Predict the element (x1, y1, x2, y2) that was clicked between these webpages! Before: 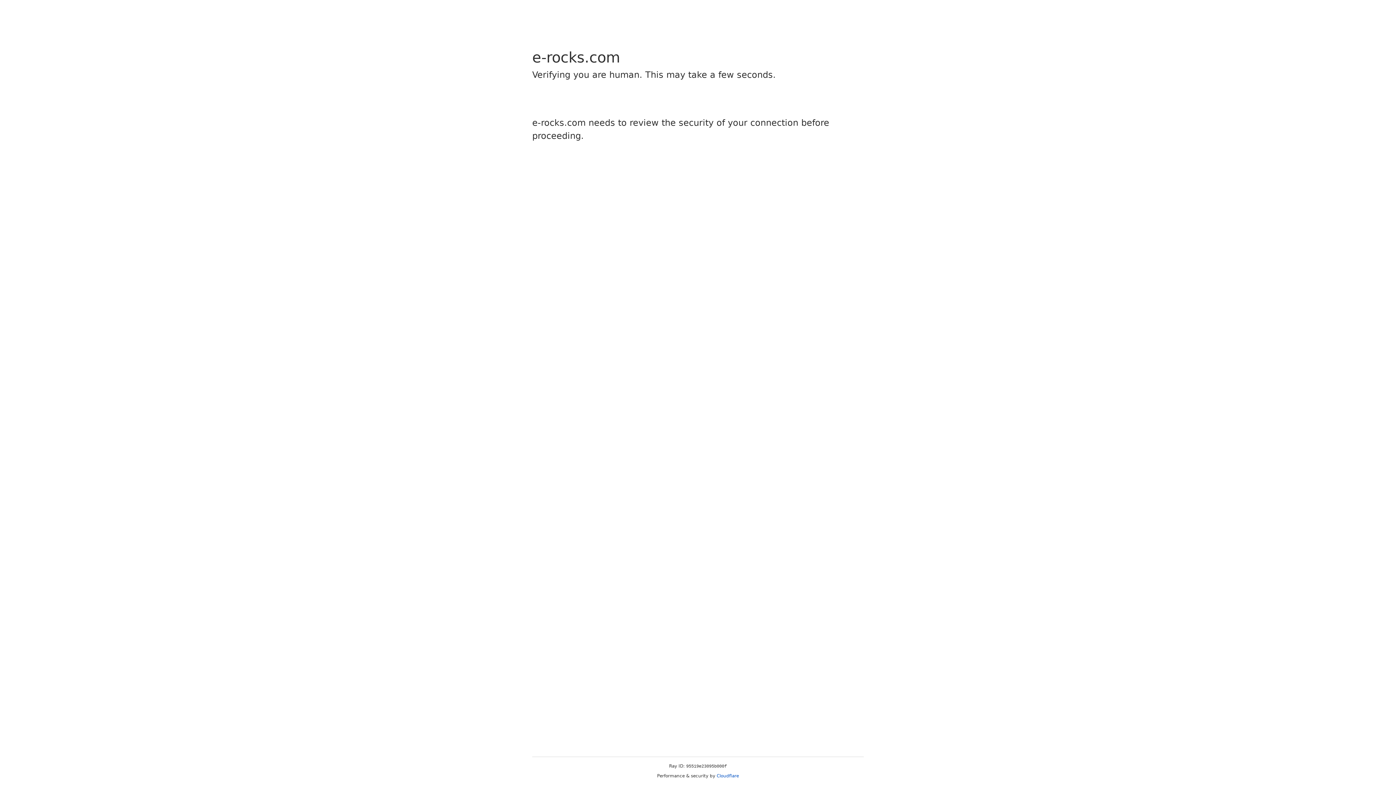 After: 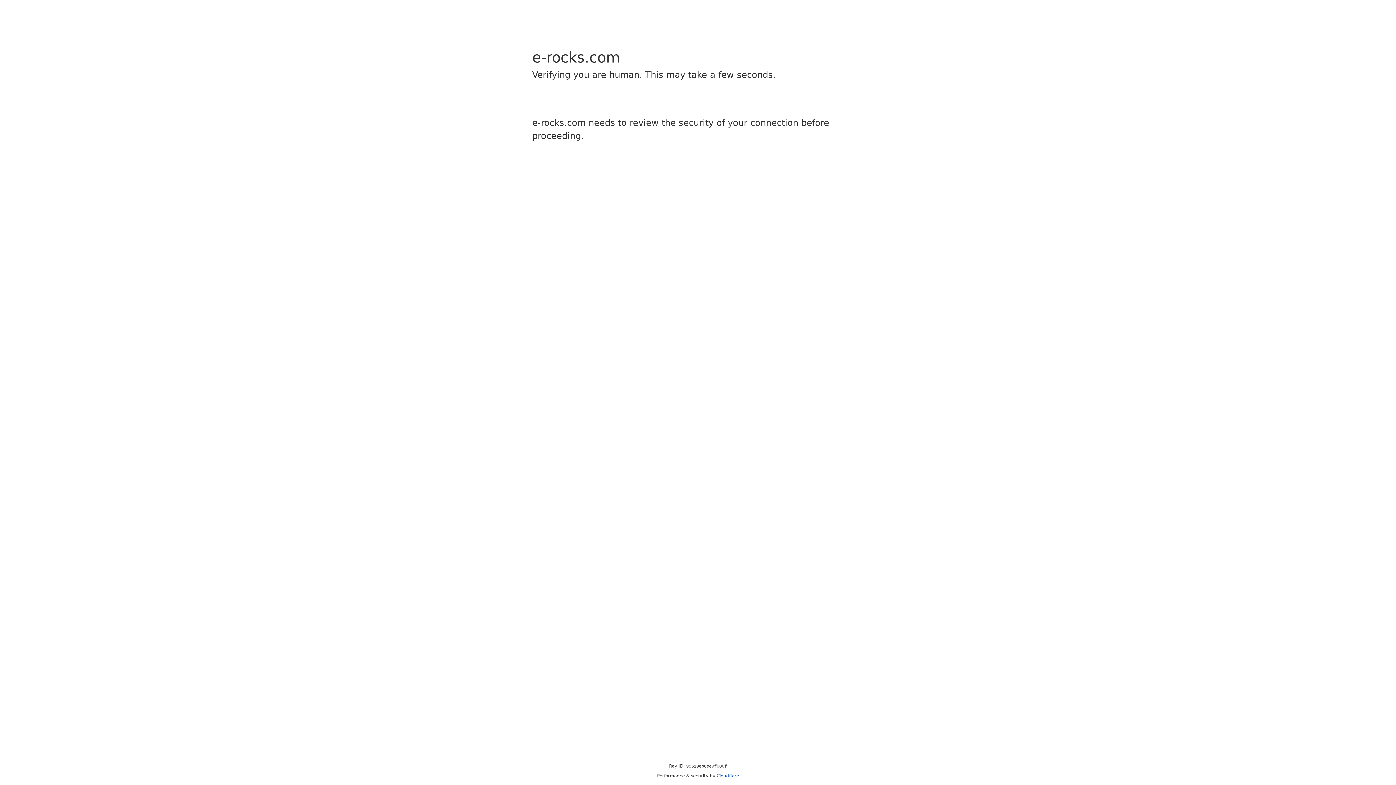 Action: bbox: (716, 773, 739, 778) label: Cloudflare